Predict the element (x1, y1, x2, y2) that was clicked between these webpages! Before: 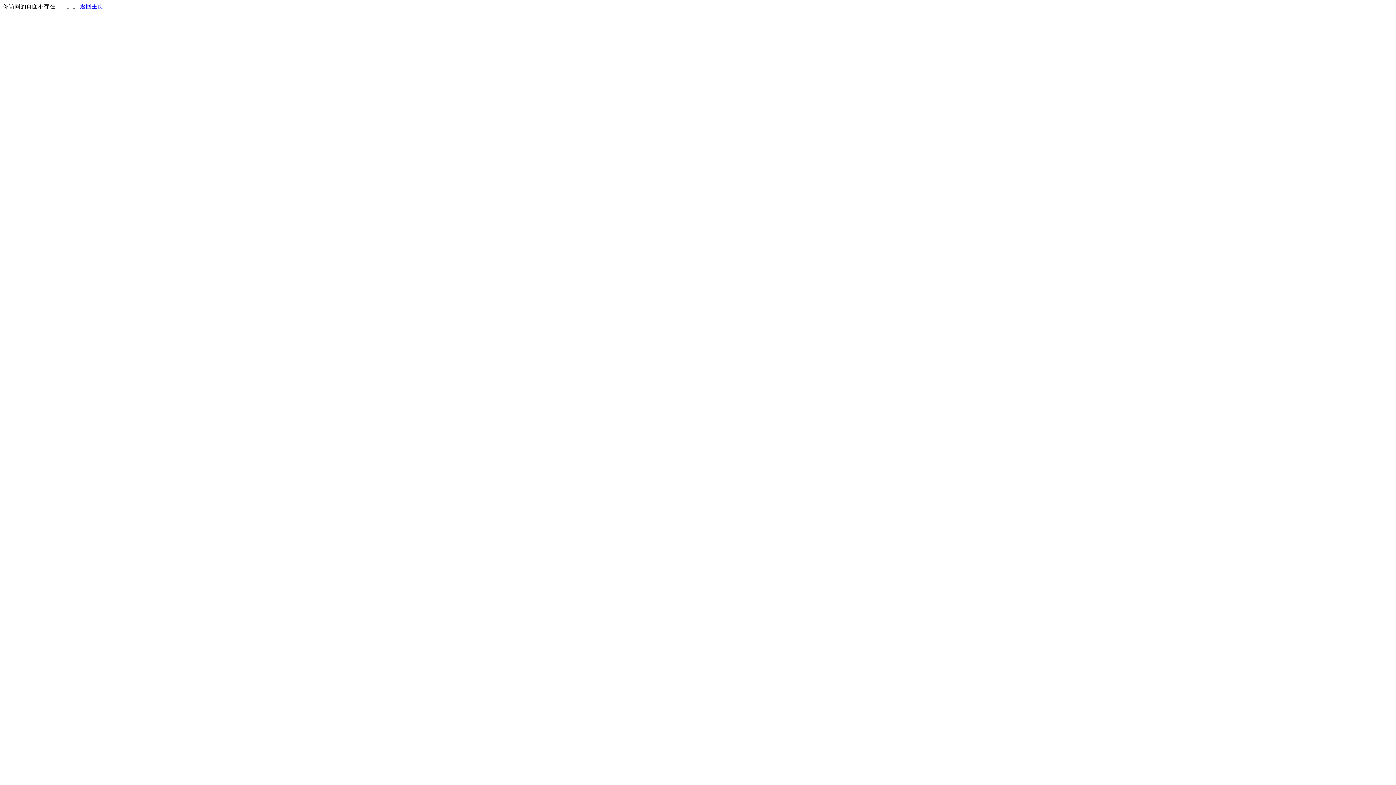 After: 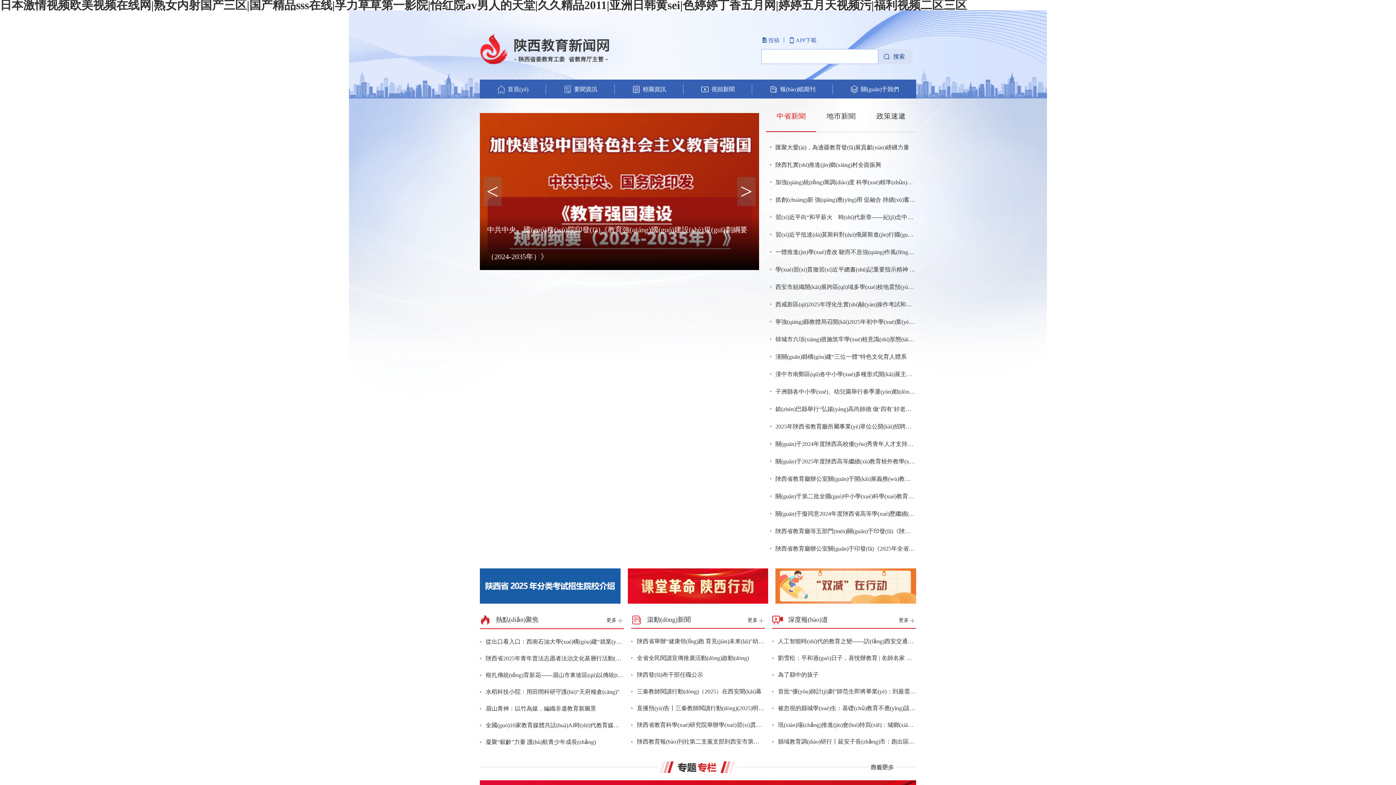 Action: label: 返回主页 bbox: (80, 3, 103, 9)